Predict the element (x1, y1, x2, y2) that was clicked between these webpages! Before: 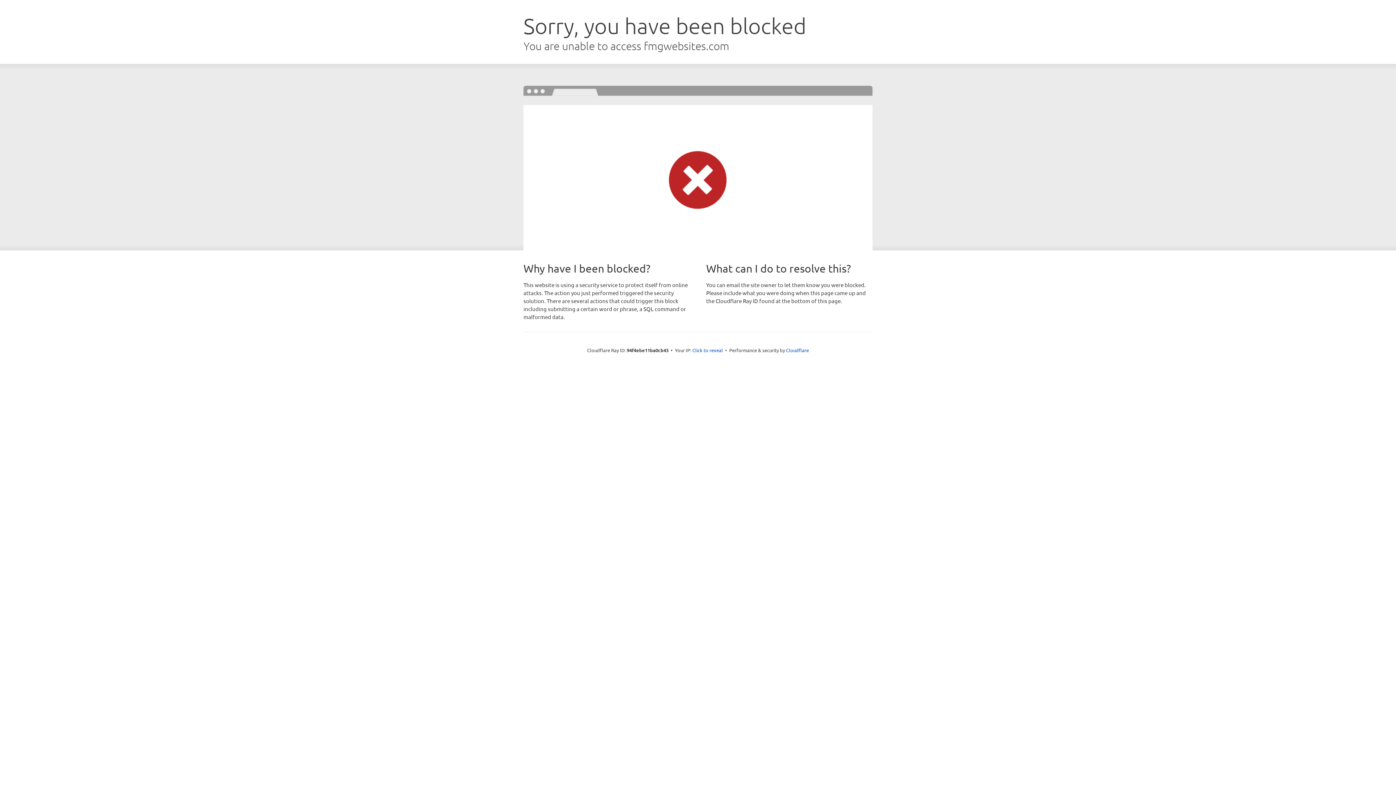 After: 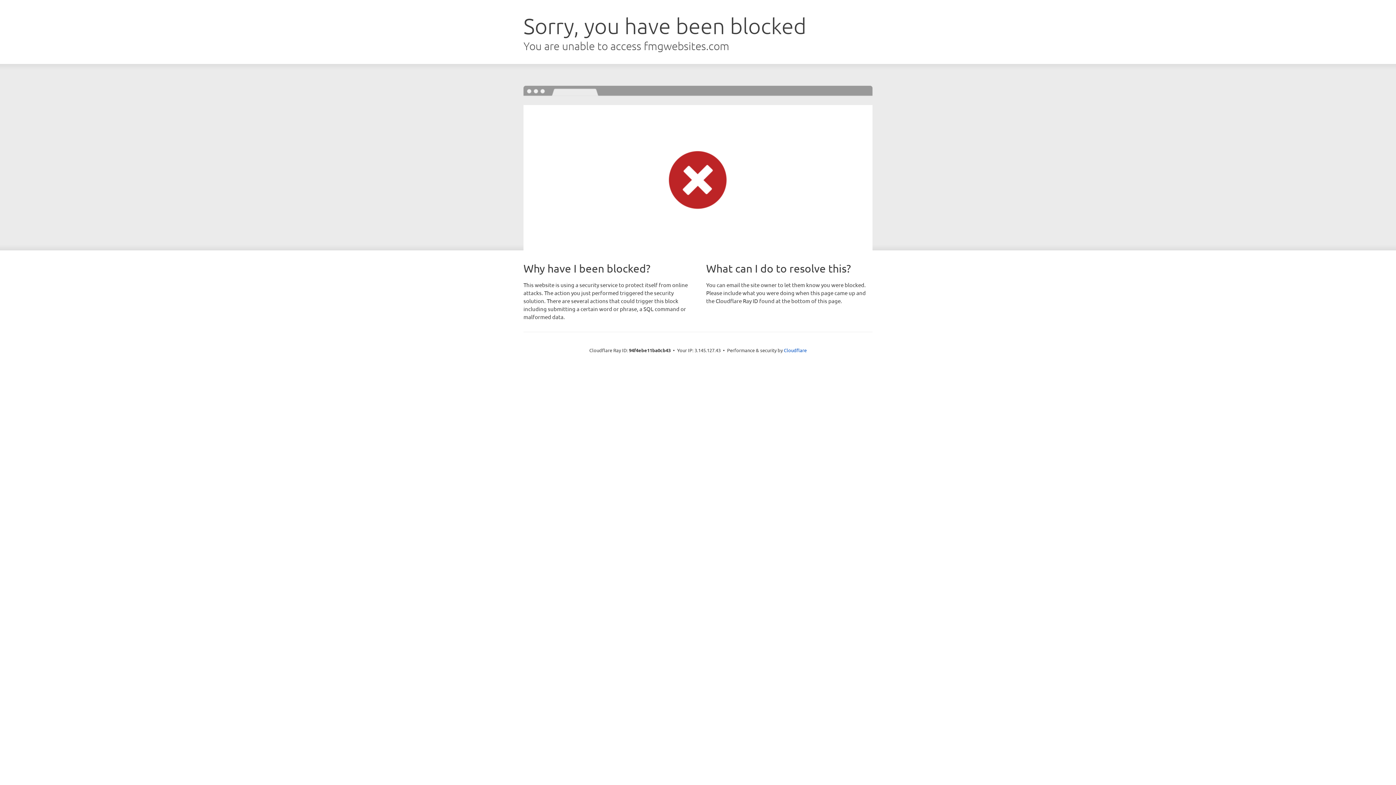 Action: label: Click to reveal bbox: (692, 346, 723, 353)